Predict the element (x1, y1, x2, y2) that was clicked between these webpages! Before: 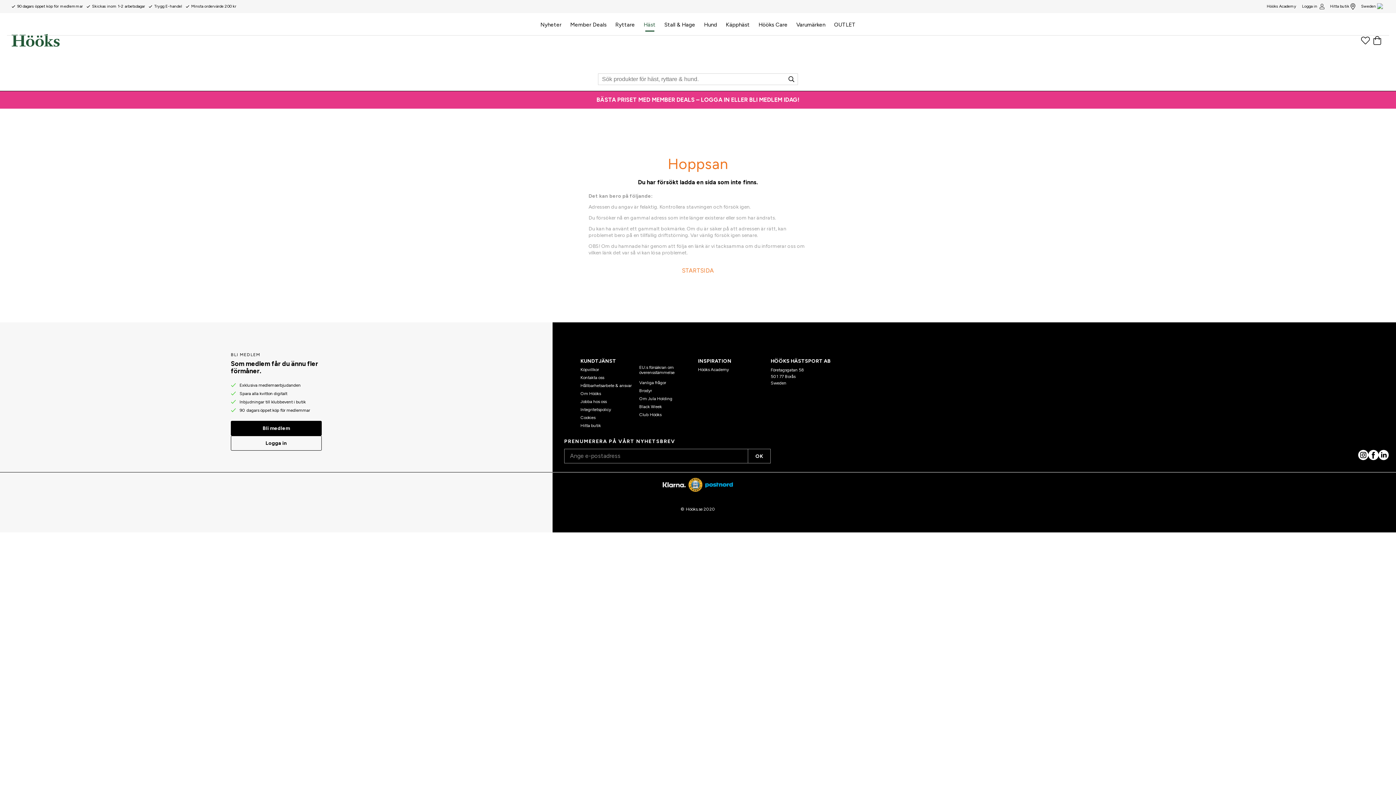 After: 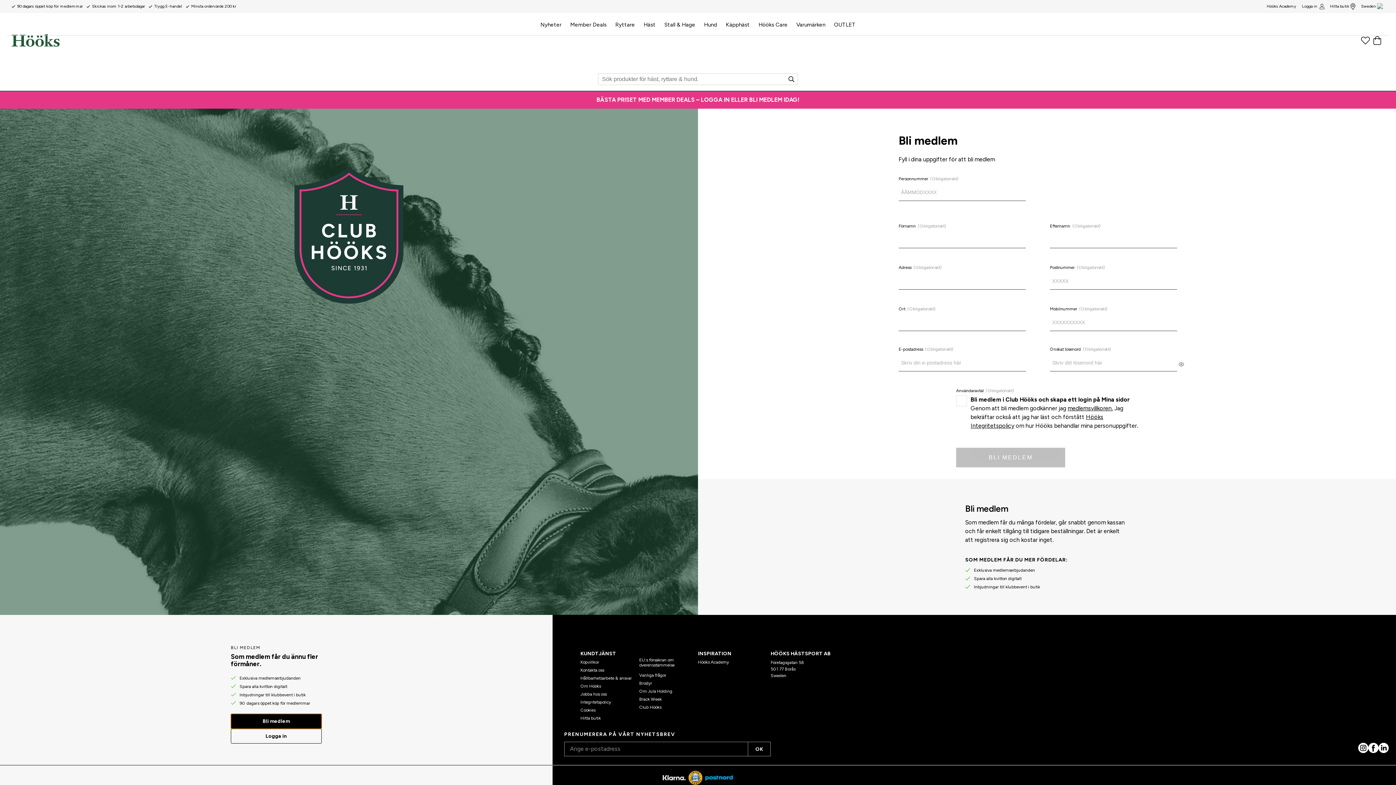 Action: label: Bli medlem bbox: (230, 421, 321, 436)